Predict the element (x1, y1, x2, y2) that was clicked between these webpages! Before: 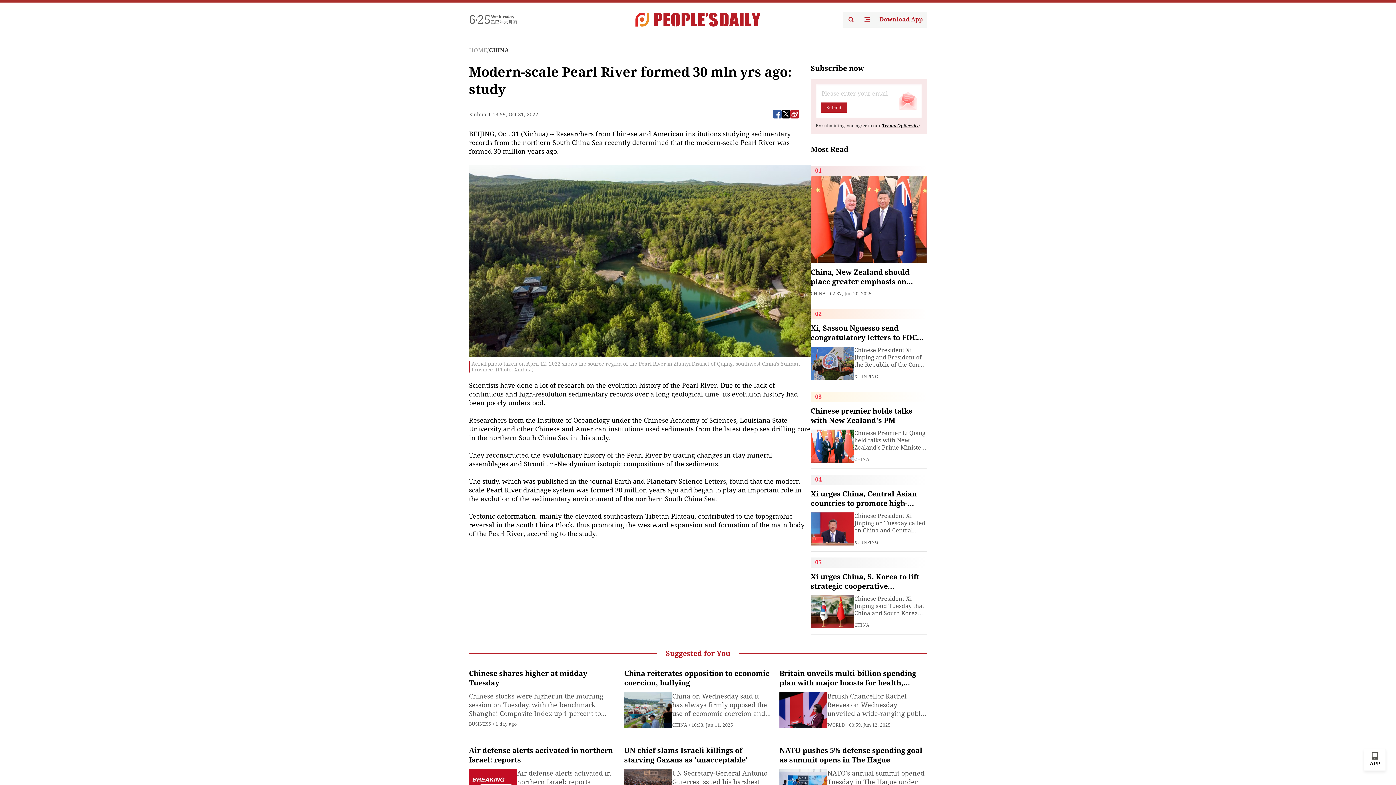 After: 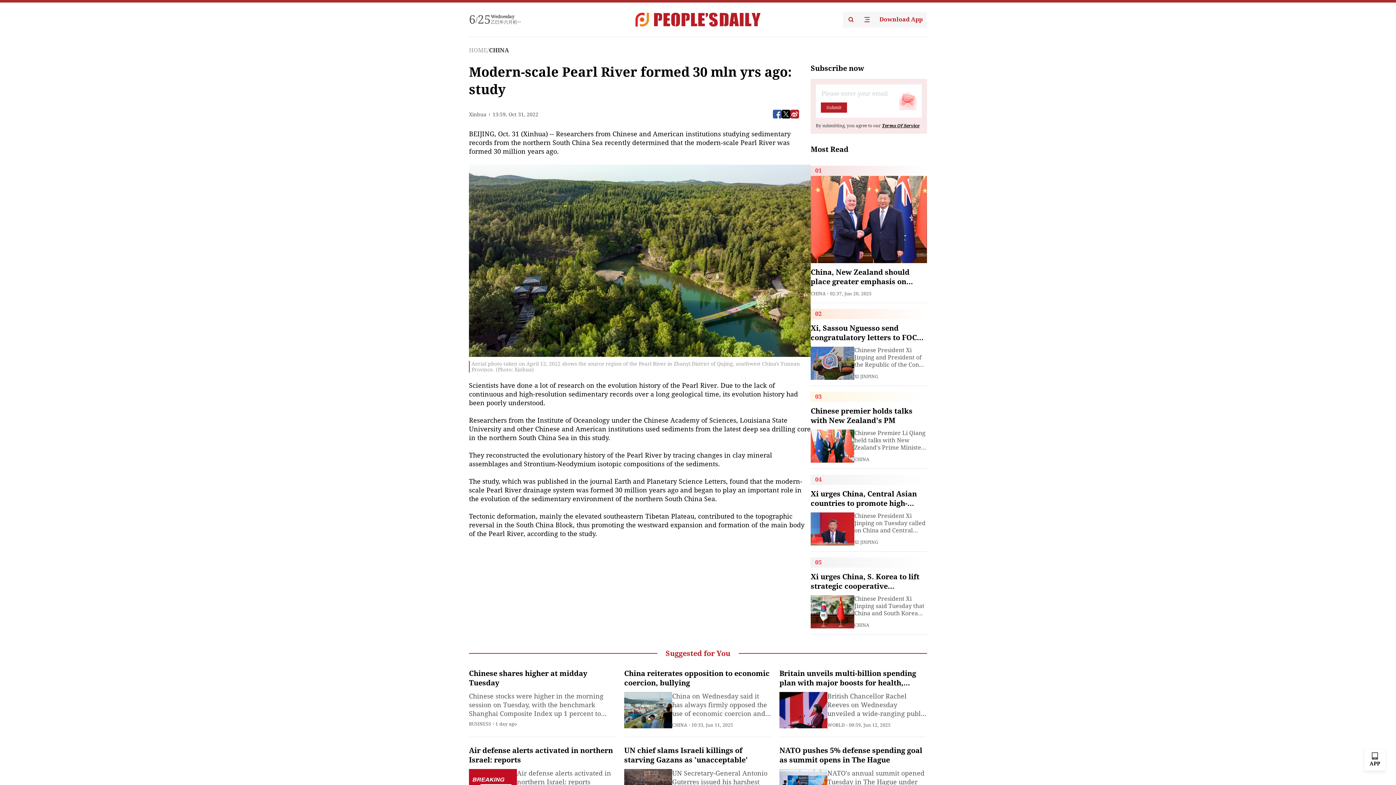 Action: bbox: (875, 11, 927, 27) label: Download App